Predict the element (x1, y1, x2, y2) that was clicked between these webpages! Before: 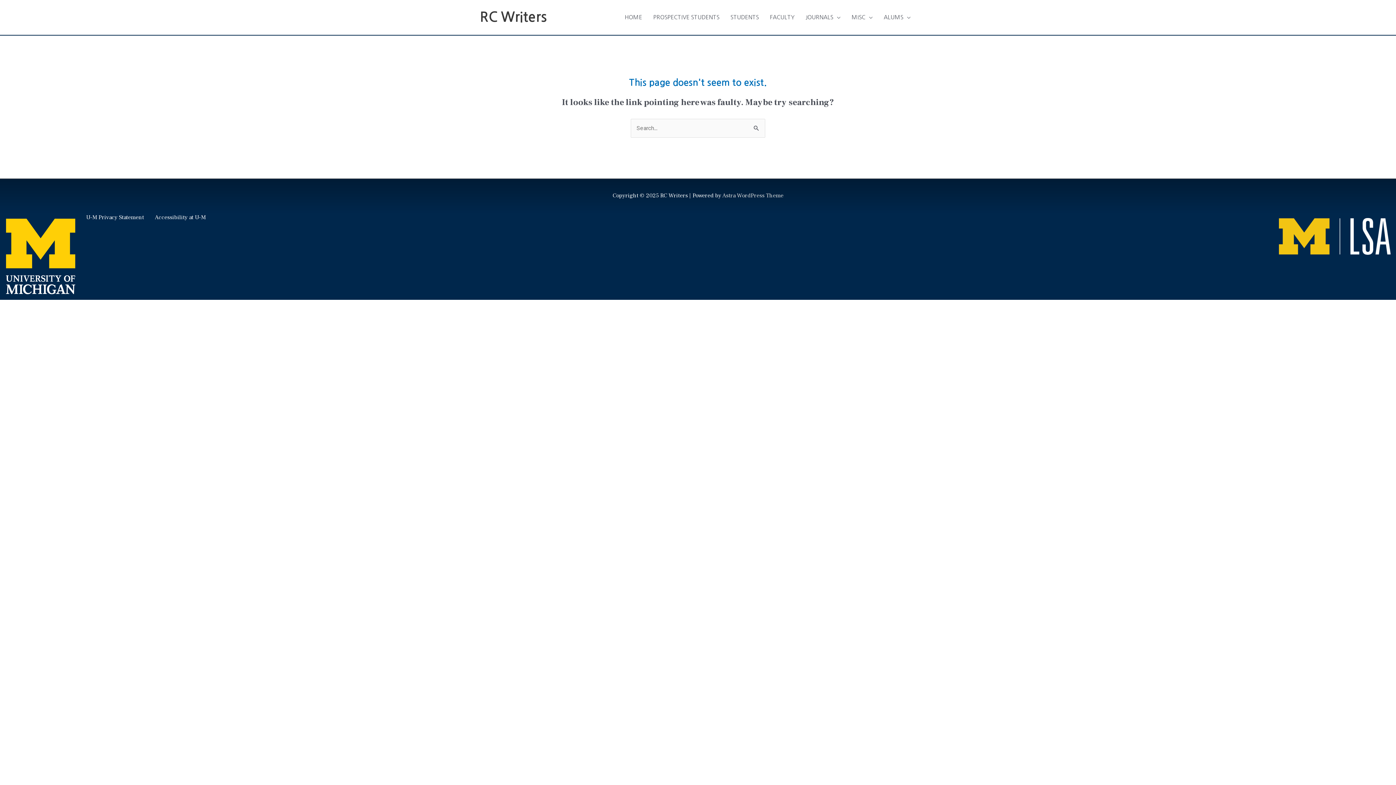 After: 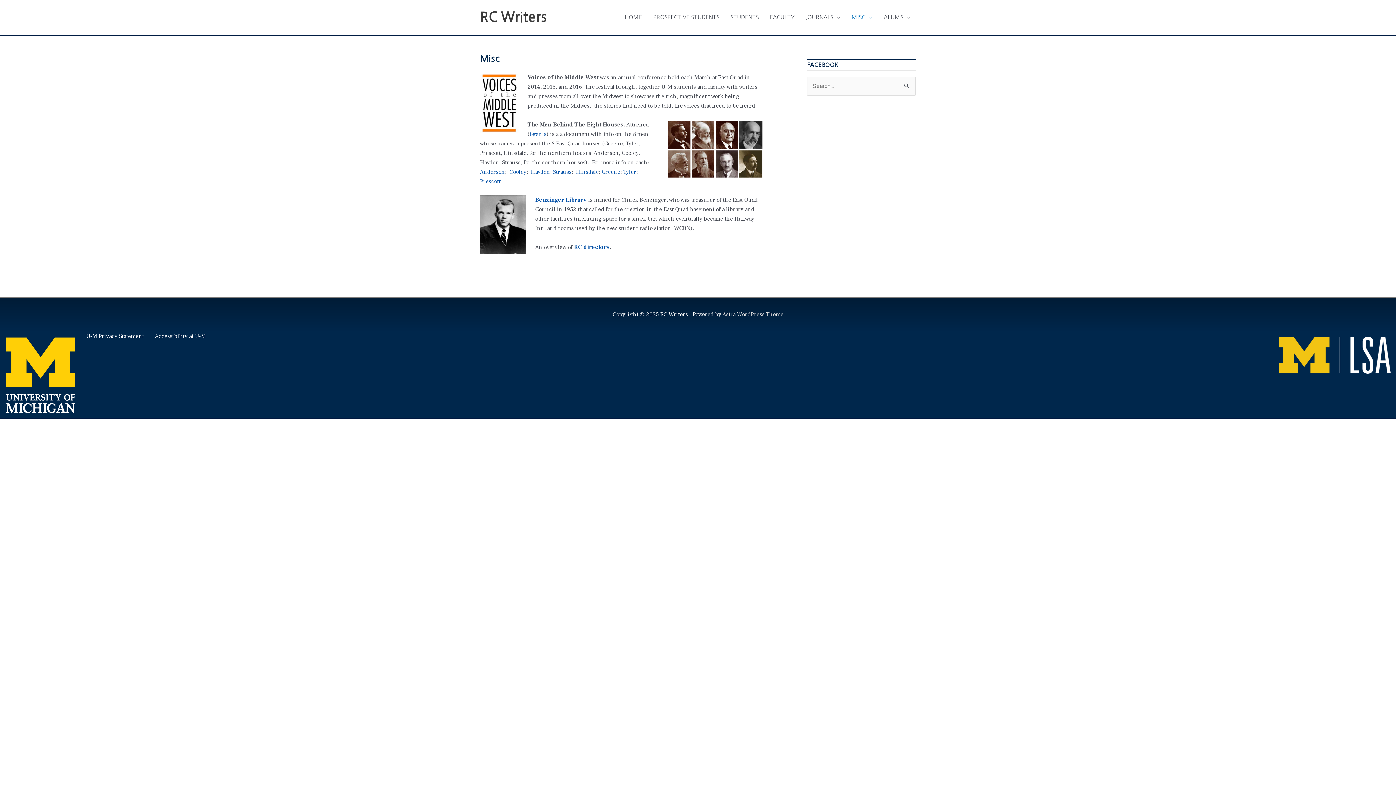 Action: bbox: (846, 6, 878, 28) label: MISC